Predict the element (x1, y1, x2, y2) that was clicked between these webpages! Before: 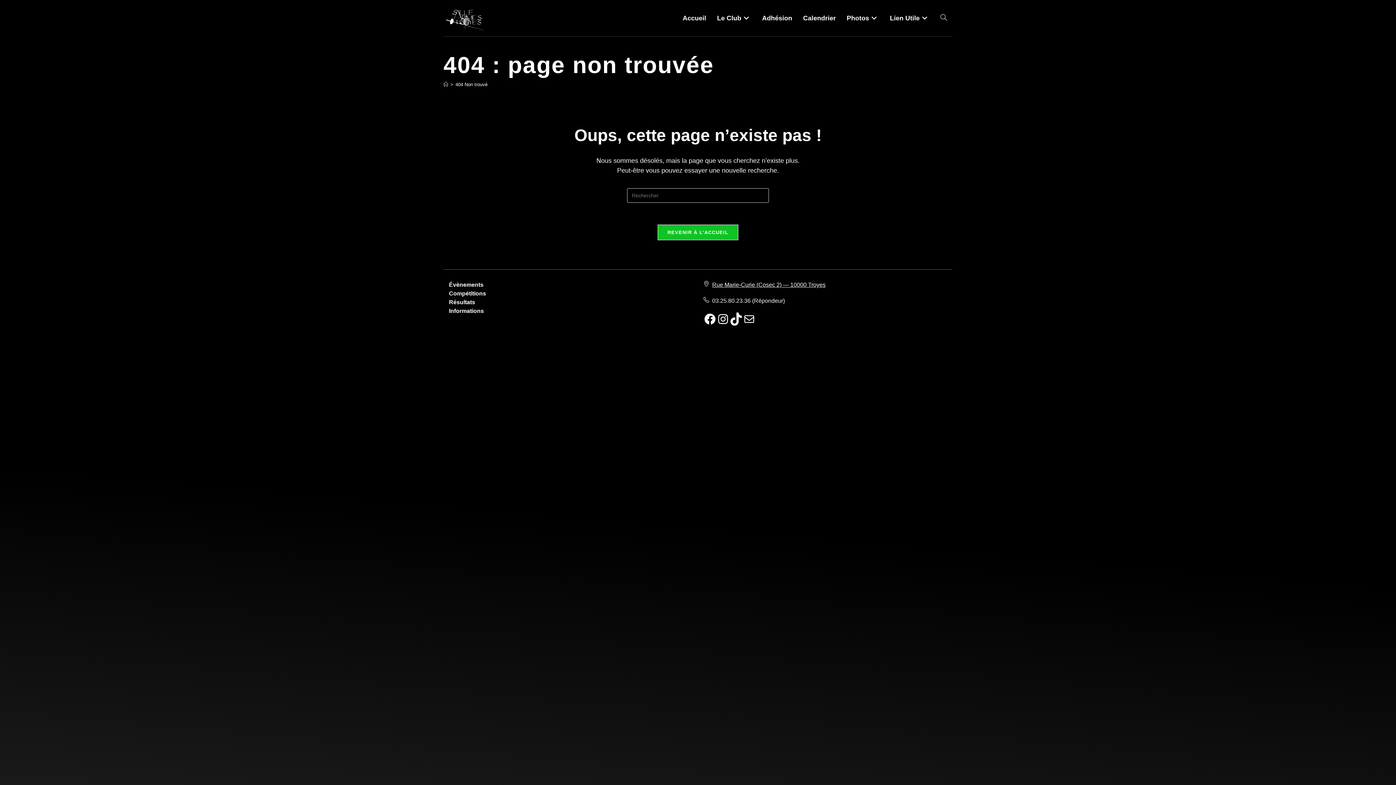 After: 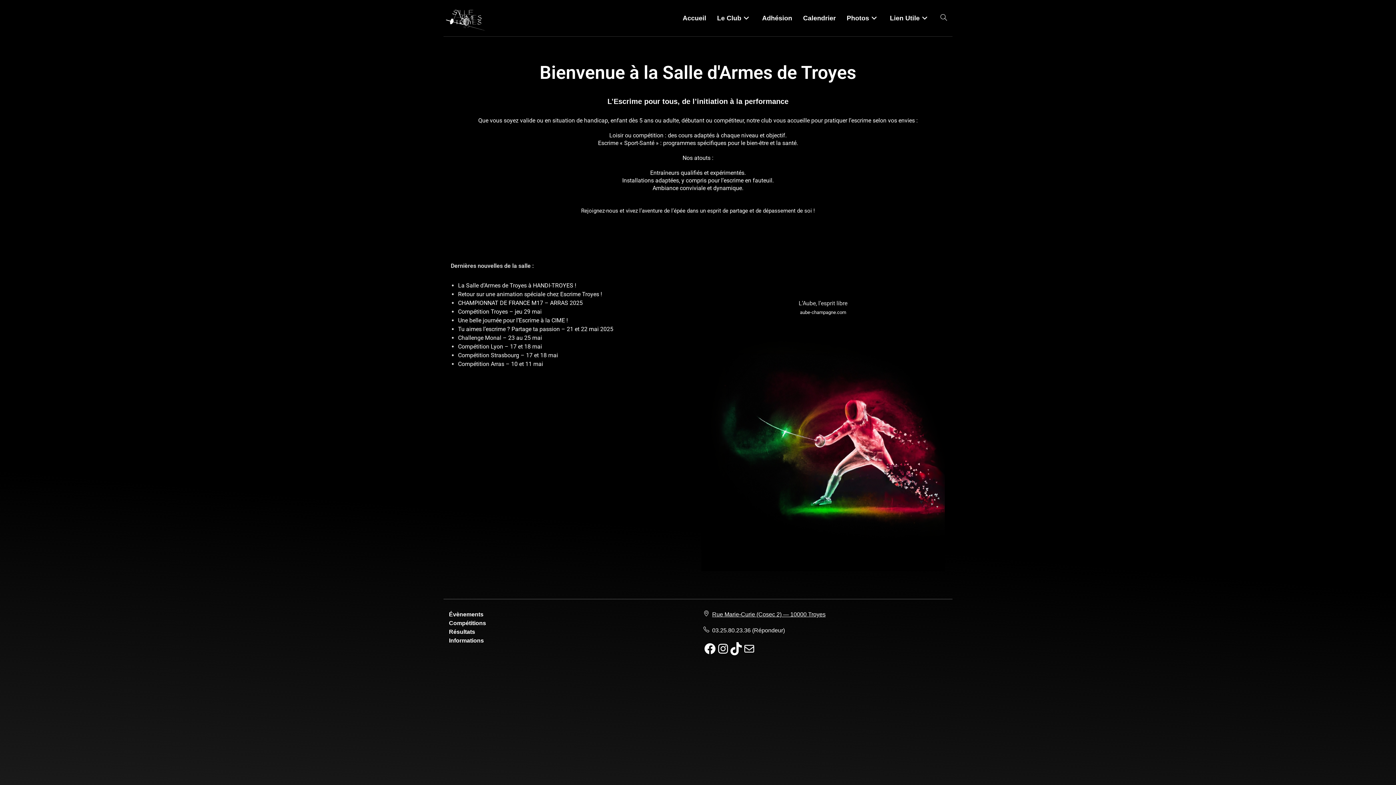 Action: bbox: (657, 224, 738, 240) label: REVENIR À L’ACCUEIL